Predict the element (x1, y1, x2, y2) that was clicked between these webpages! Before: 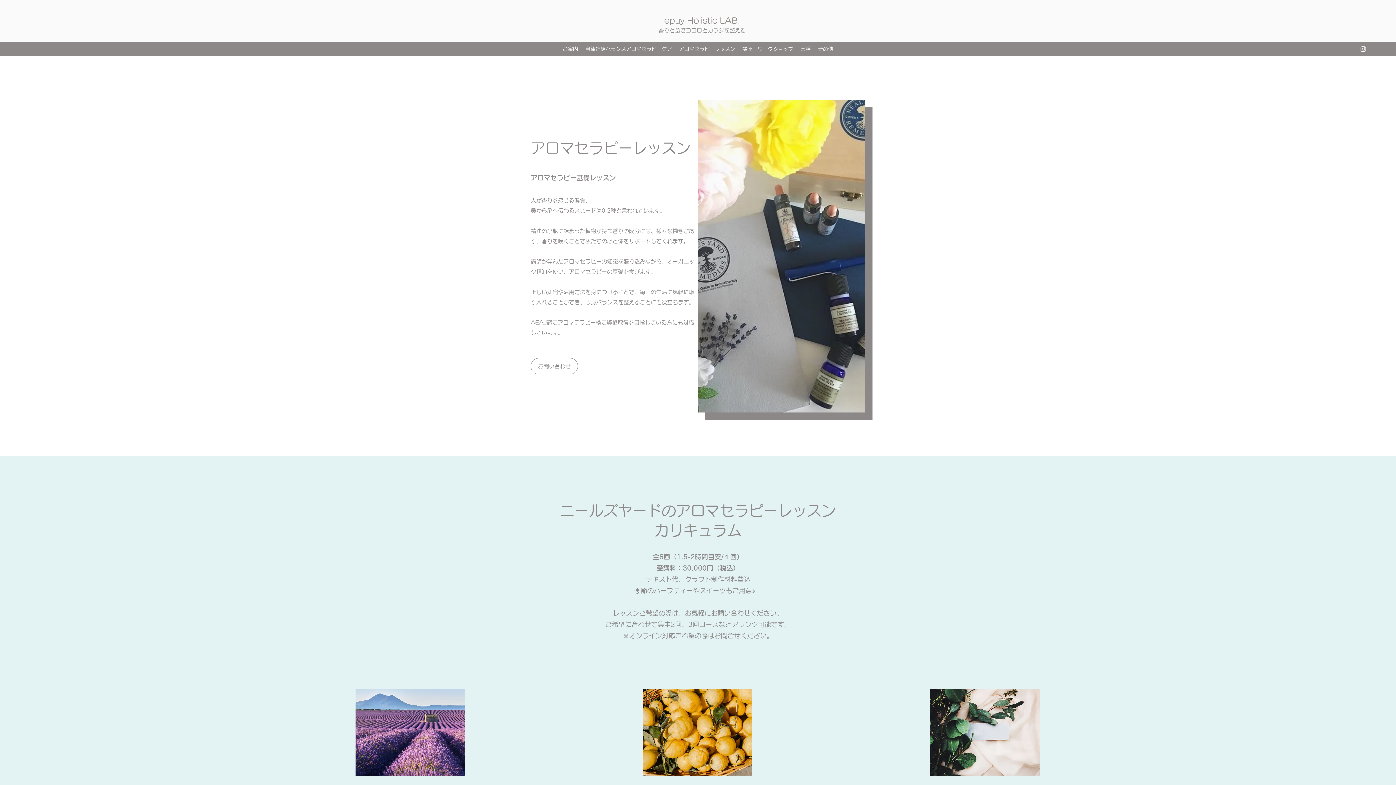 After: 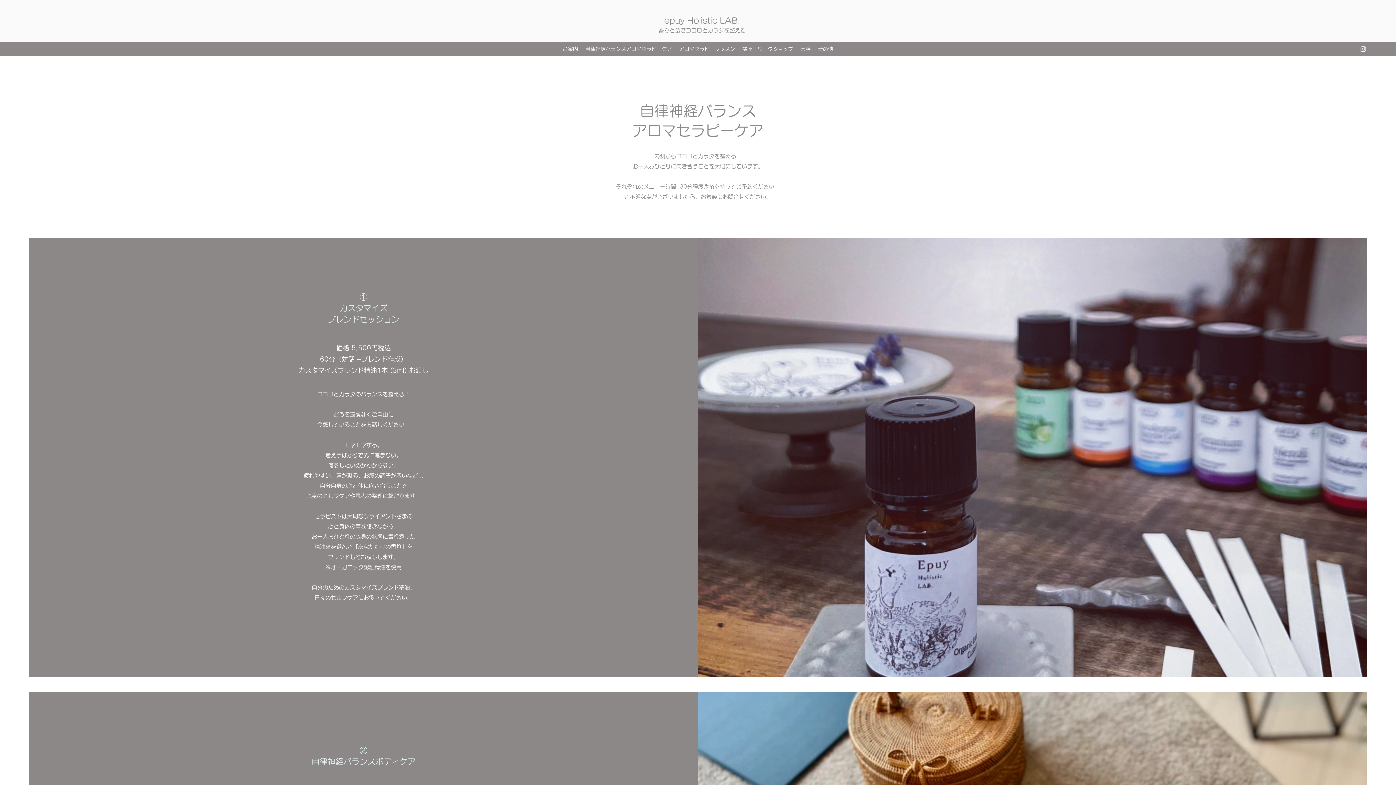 Action: label: 自律神経バランスアロマセラピーケア bbox: (581, 43, 675, 54)